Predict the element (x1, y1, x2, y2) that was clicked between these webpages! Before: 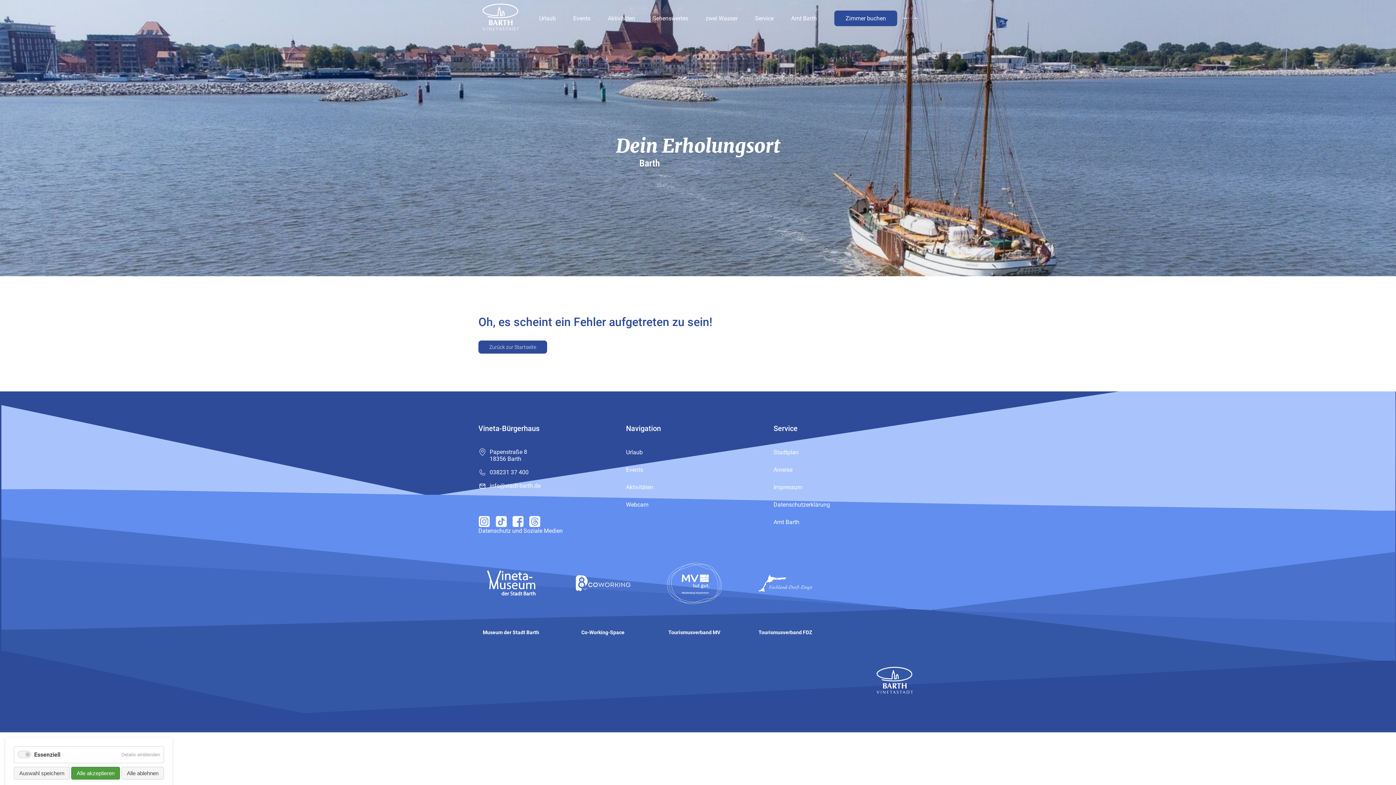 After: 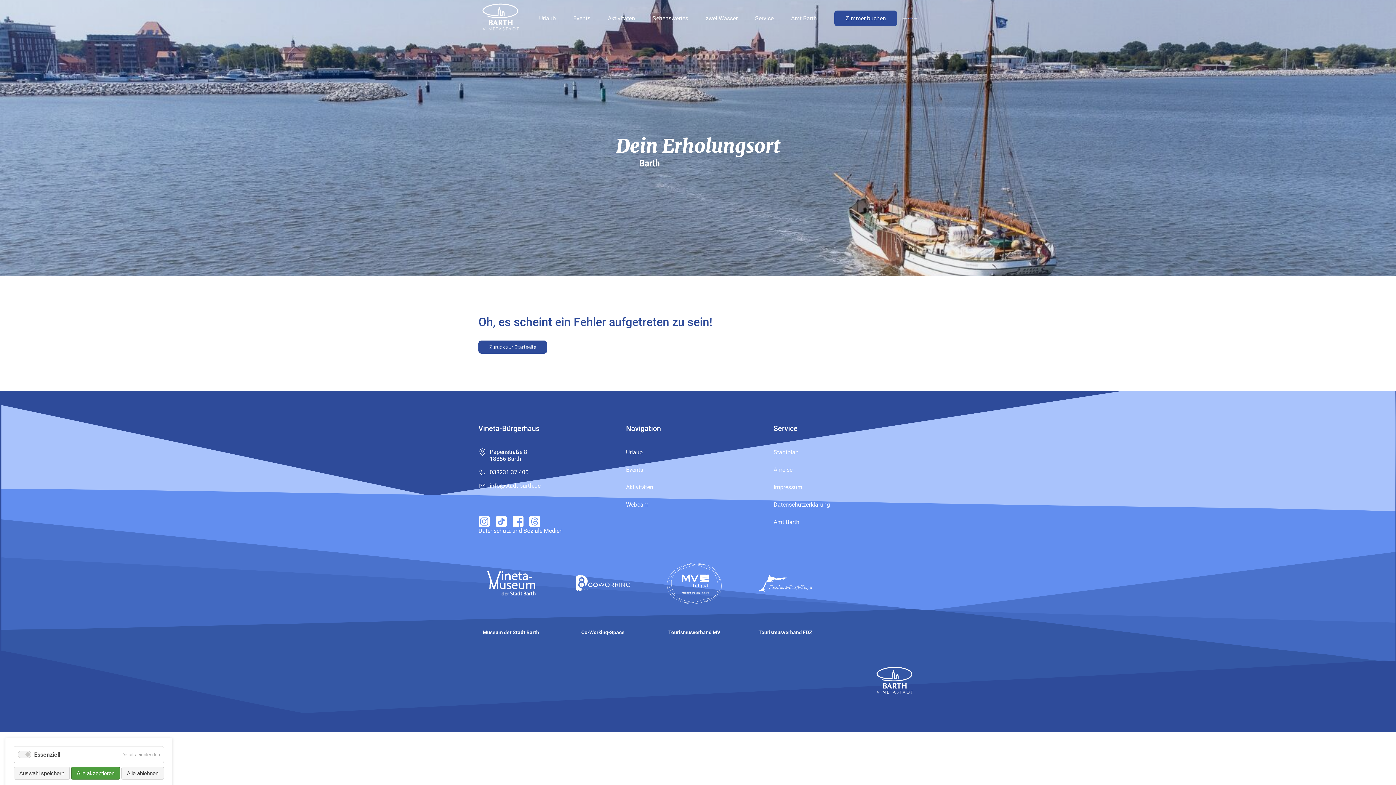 Action: label: Amt Barth bbox: (791, 14, 817, 22)